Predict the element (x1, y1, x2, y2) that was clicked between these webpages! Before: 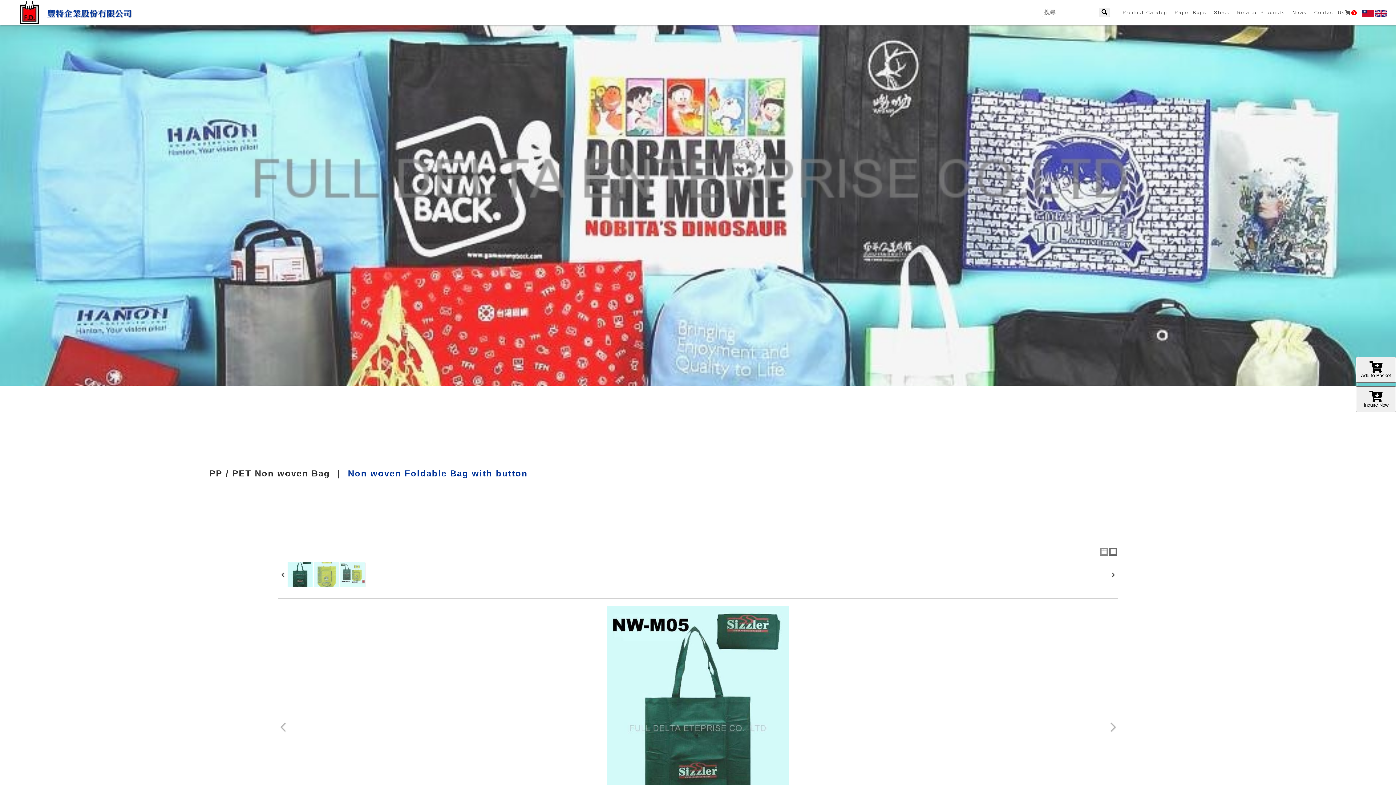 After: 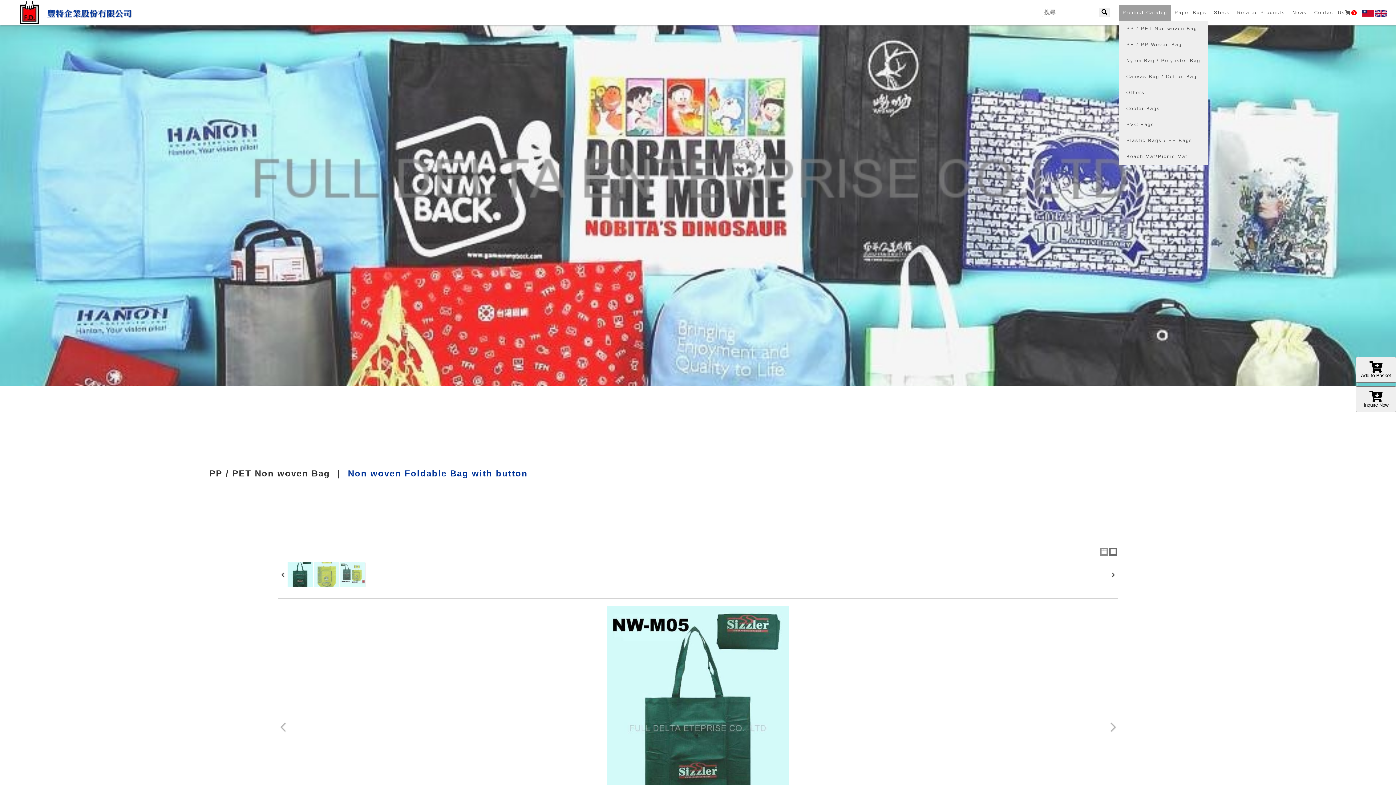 Action: label: Product Catalog bbox: (1119, 4, 1171, 20)